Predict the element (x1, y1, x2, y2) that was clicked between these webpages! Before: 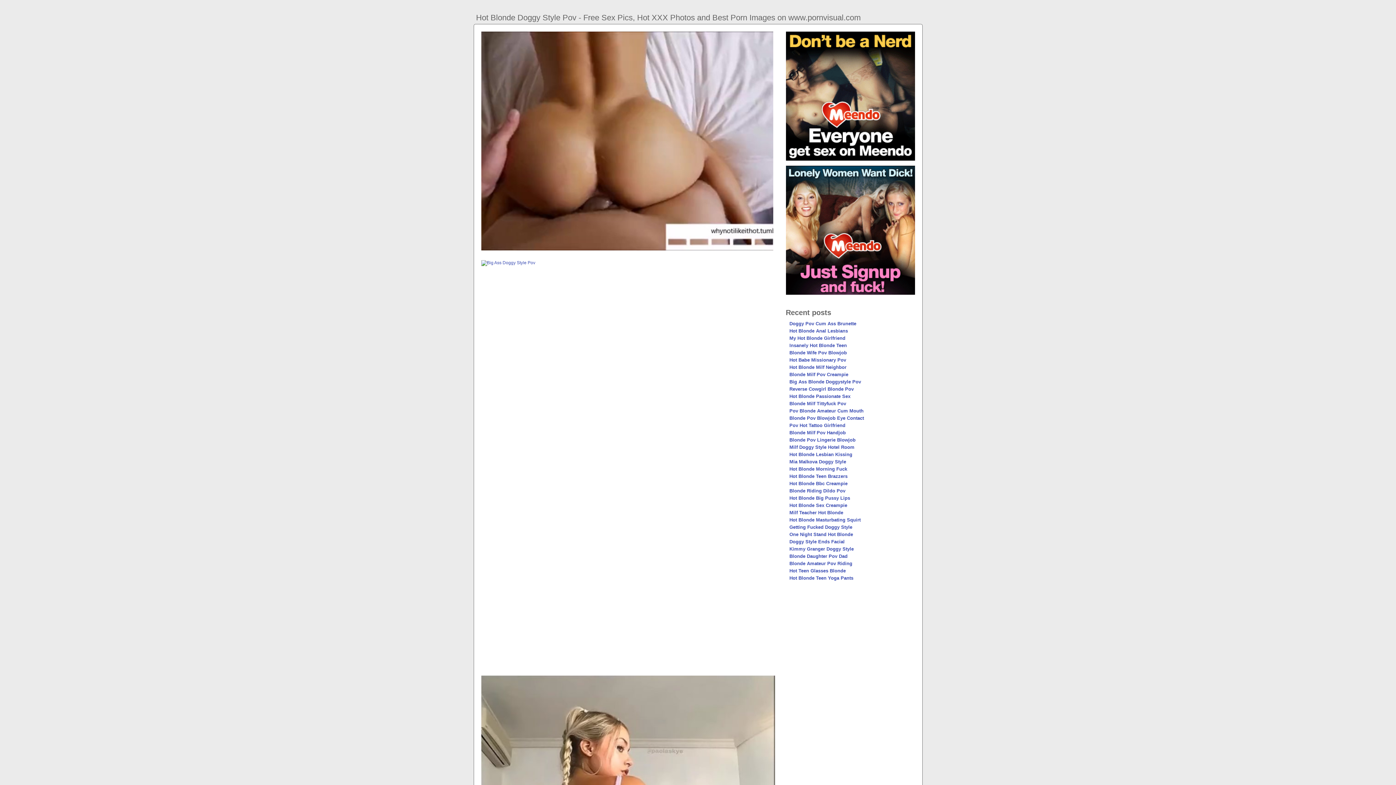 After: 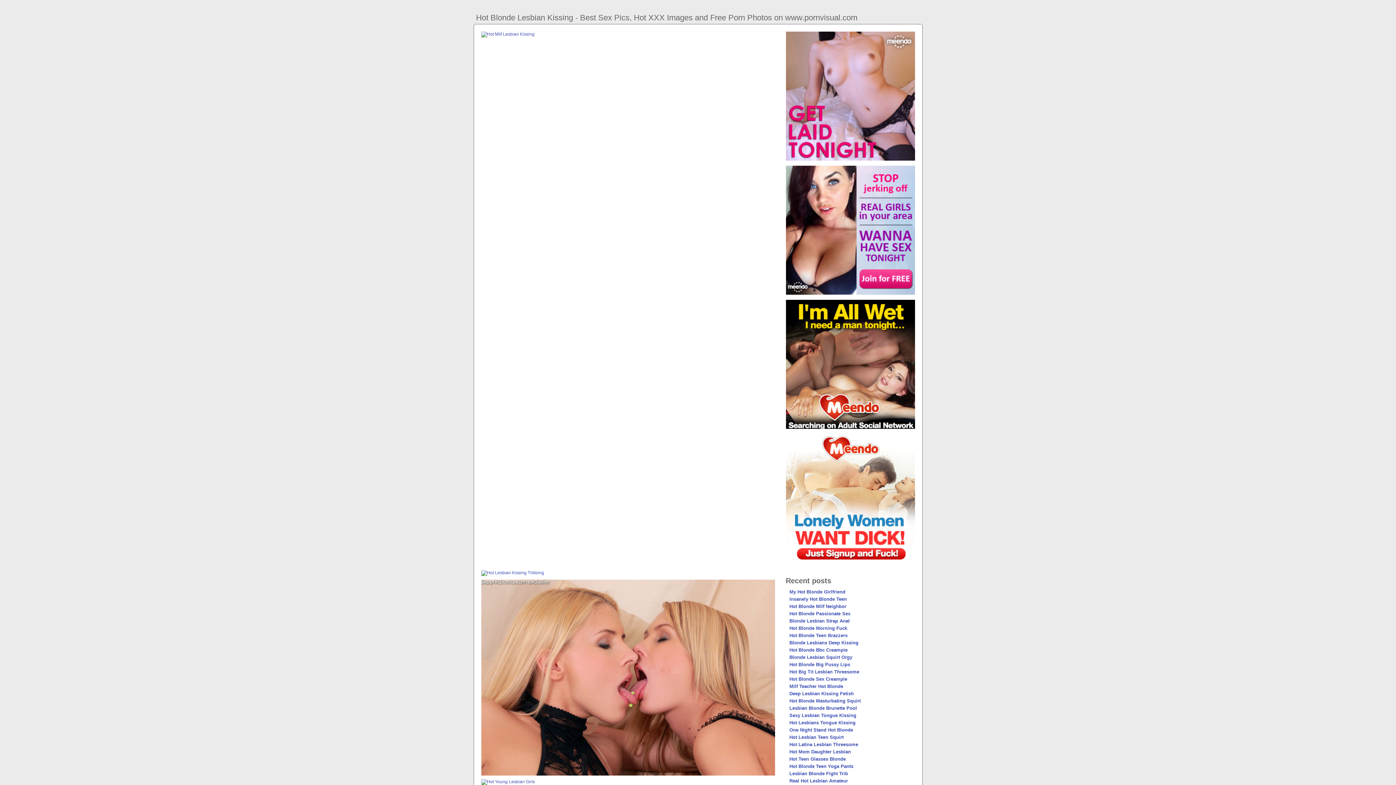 Action: label: Hot Blonde Lesbian Kissing bbox: (789, 452, 852, 457)